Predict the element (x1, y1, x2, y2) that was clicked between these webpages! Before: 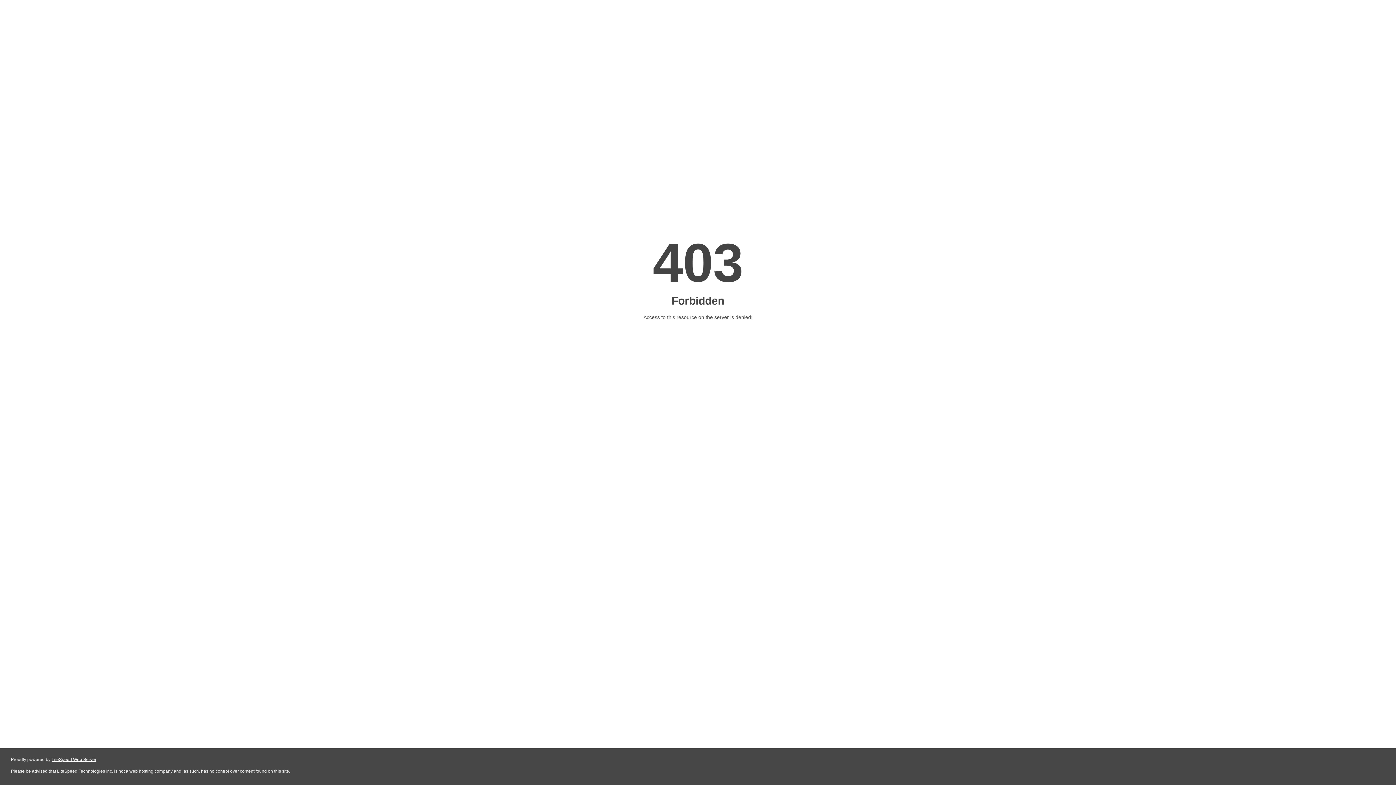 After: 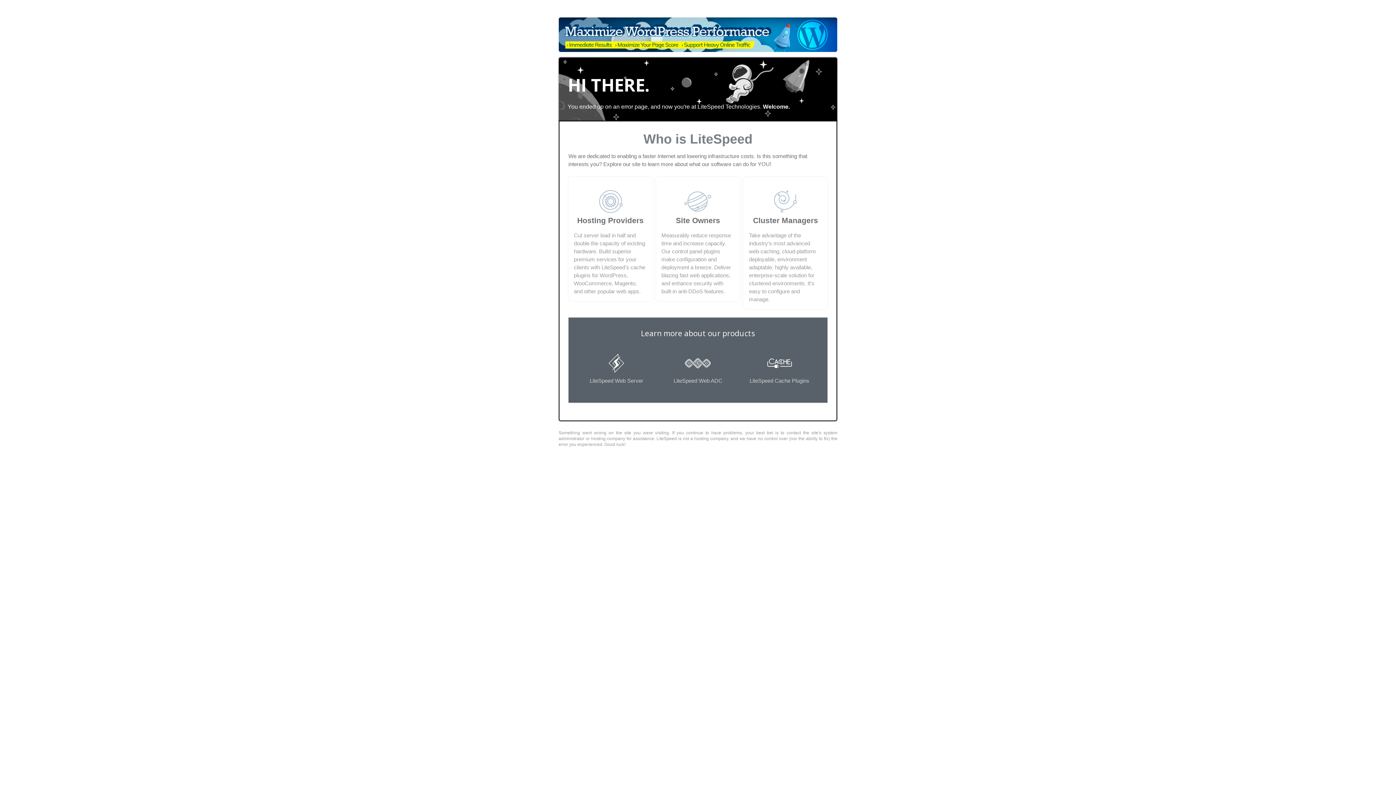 Action: bbox: (51, 757, 96, 762) label: LiteSpeed Web Server